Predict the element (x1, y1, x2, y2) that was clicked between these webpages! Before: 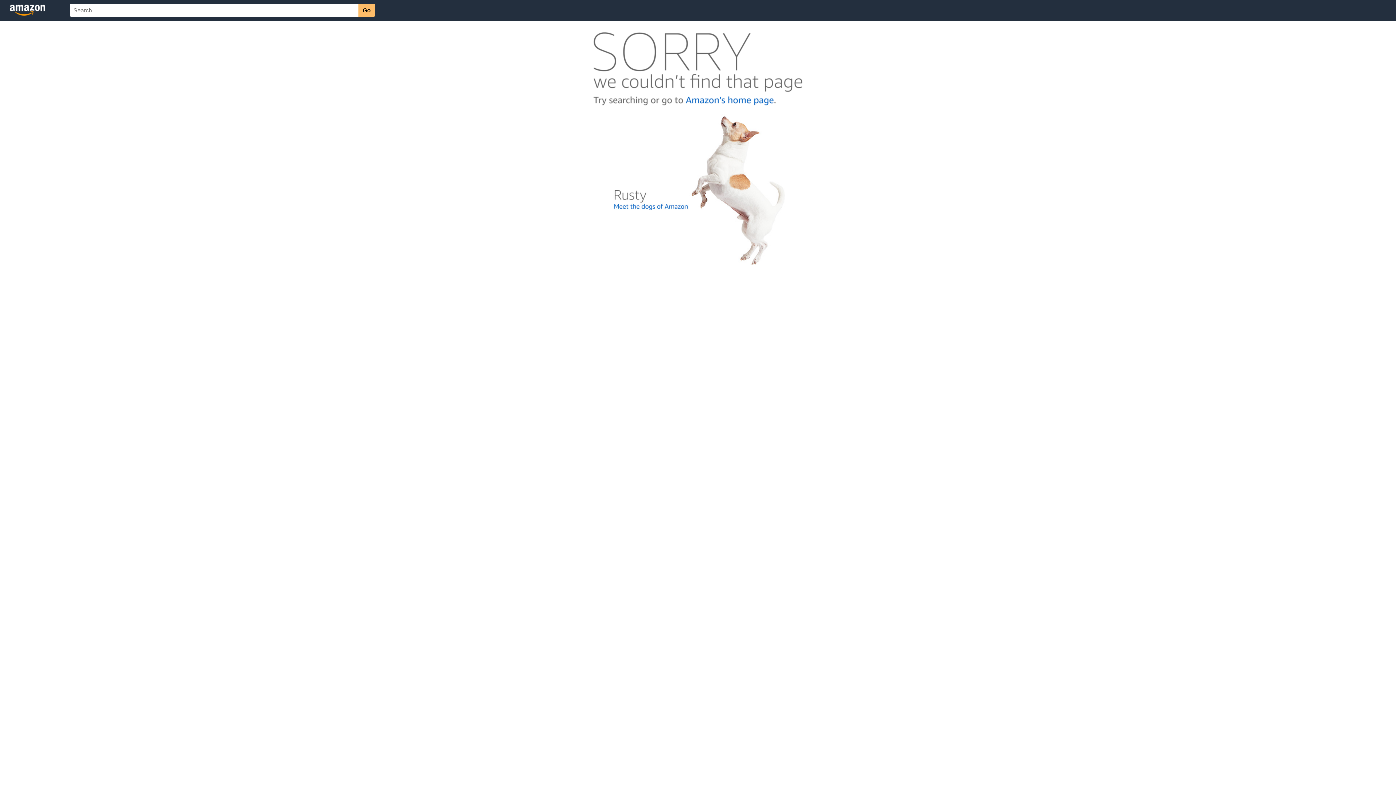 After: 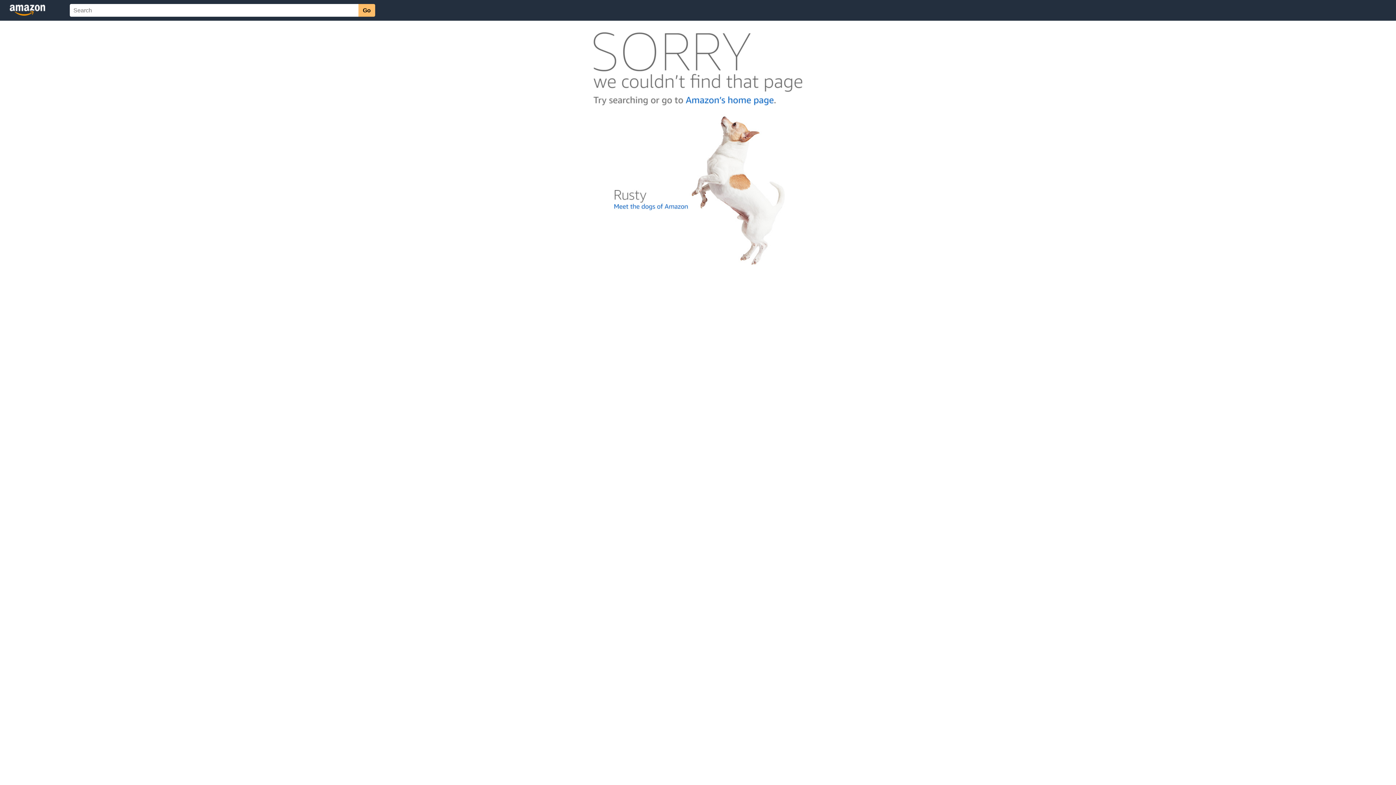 Action: bbox: (592, 262, 803, 268)